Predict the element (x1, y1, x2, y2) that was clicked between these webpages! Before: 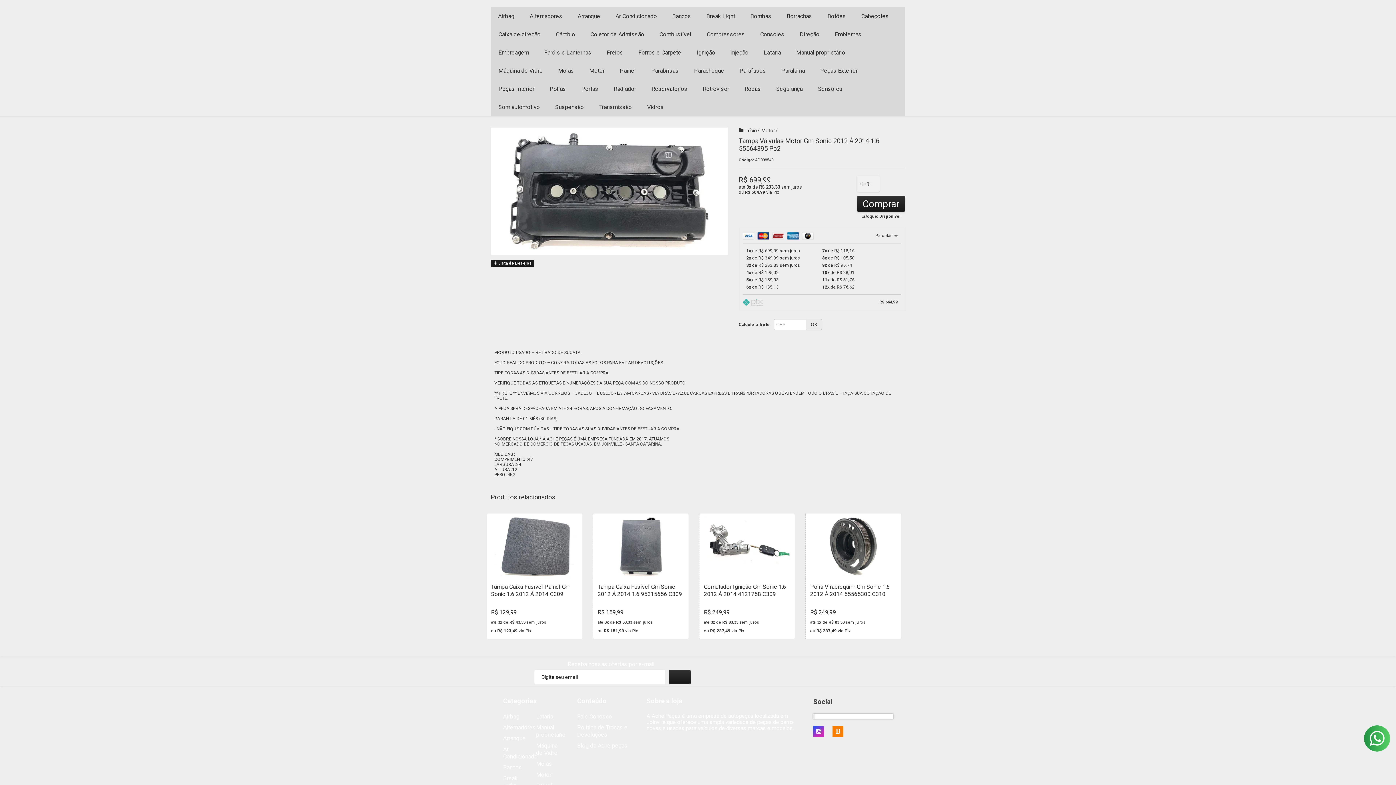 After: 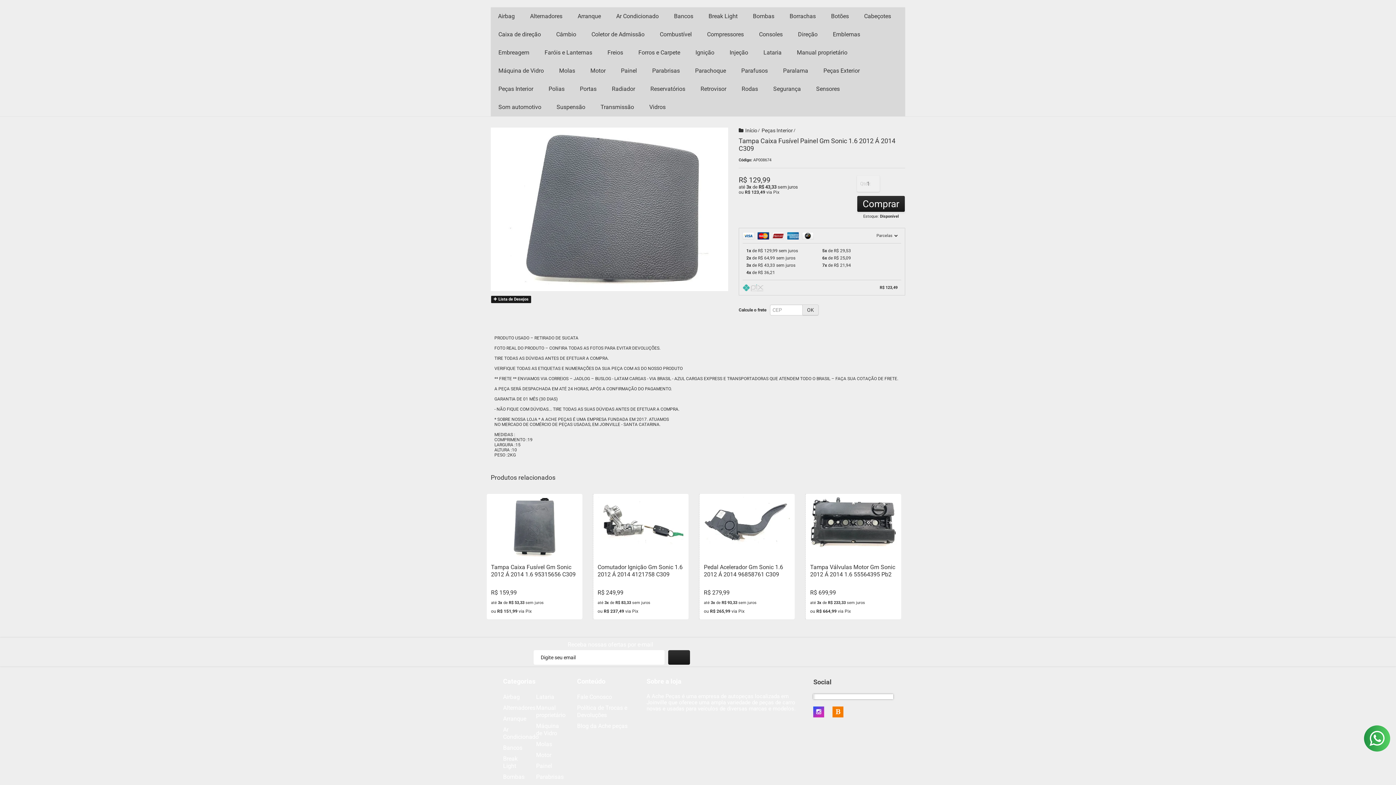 Action: bbox: (486, 513, 582, 639)